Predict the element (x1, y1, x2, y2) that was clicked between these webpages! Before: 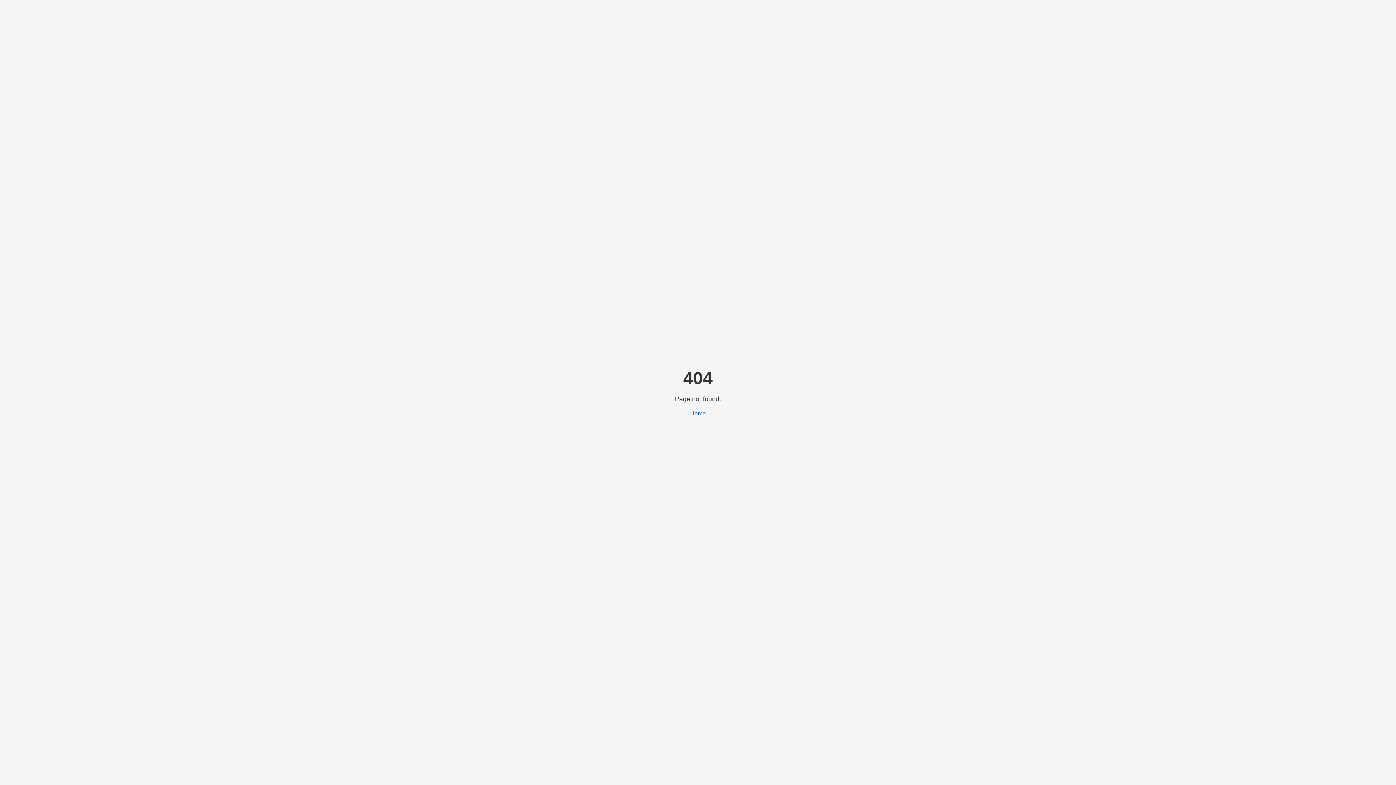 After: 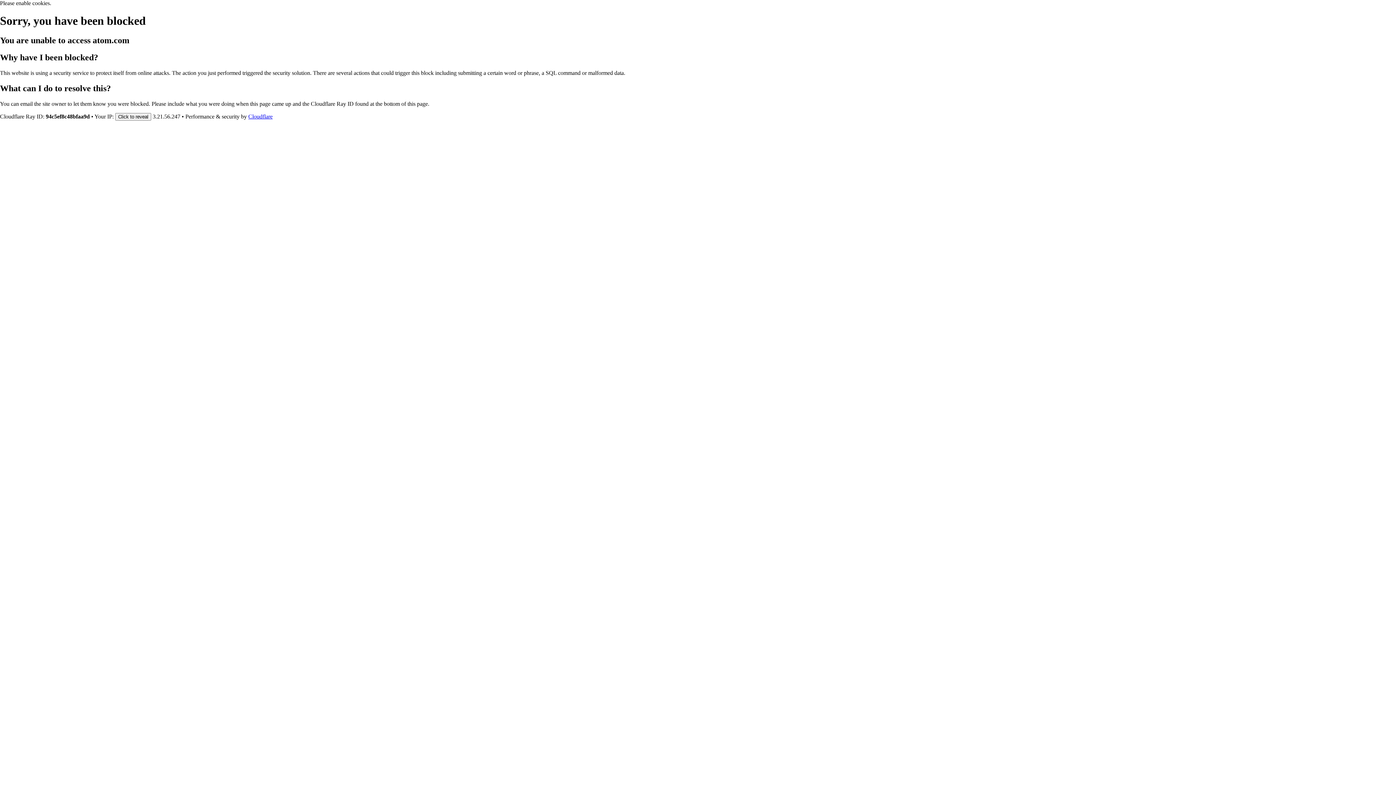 Action: bbox: (690, 410, 706, 416) label: Home